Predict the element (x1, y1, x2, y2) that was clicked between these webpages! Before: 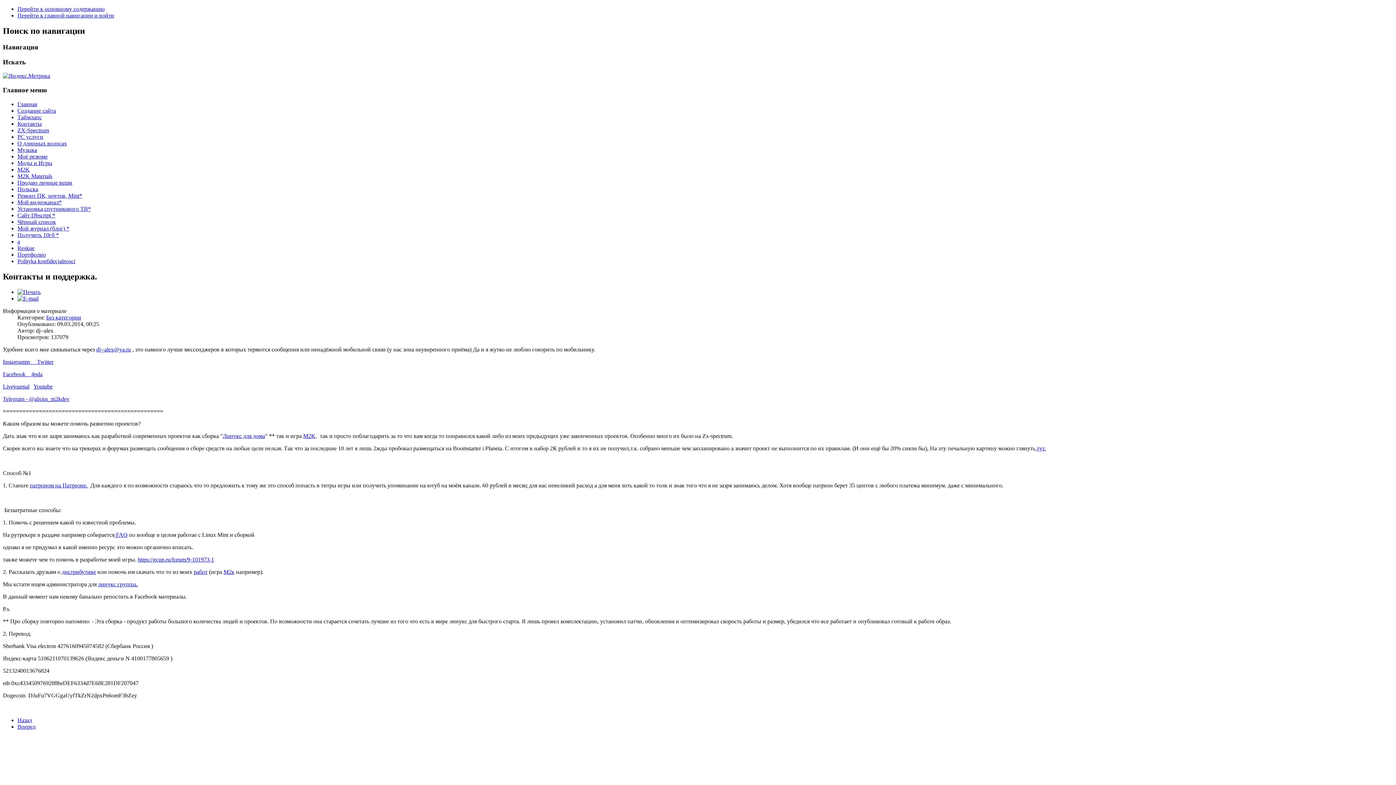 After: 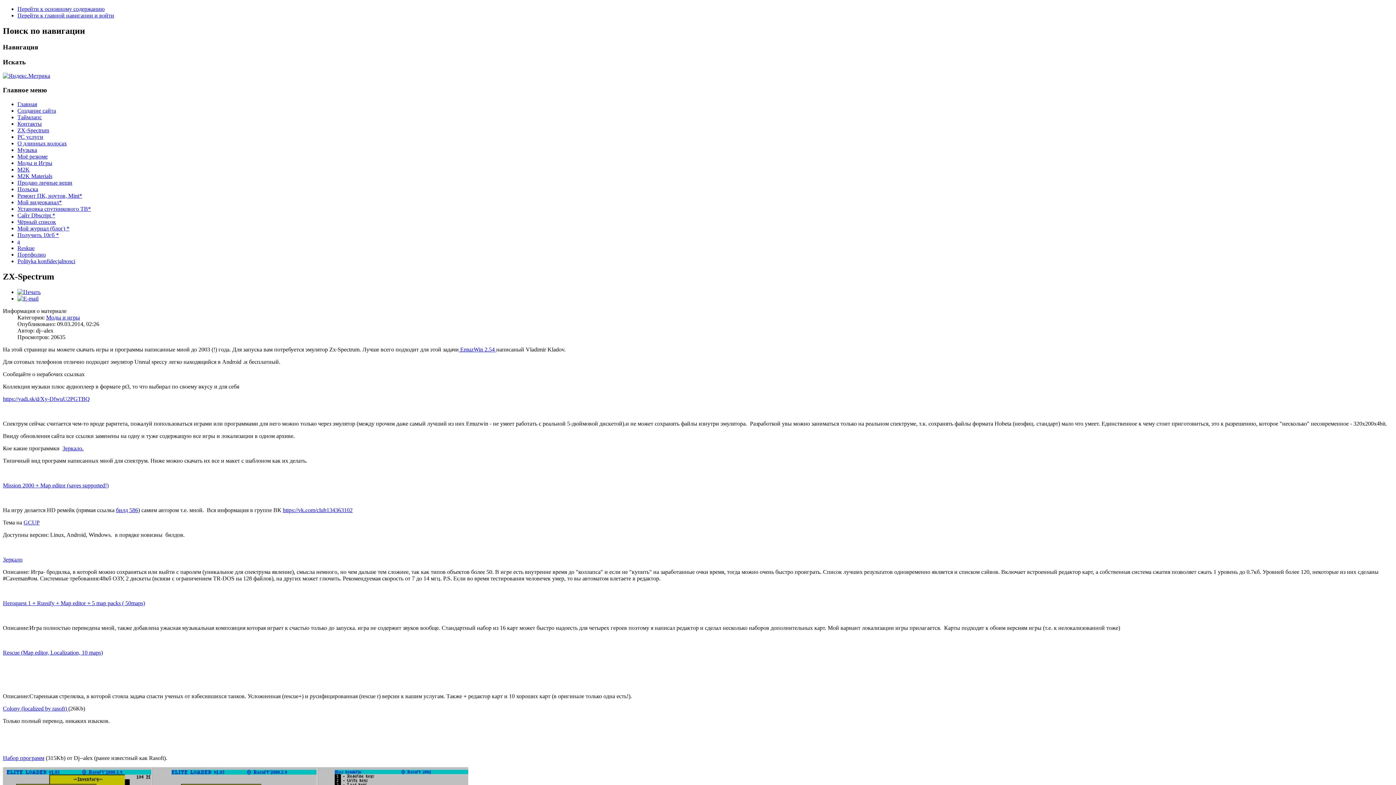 Action: bbox: (17, 127, 49, 133) label: ZX-Spectrum